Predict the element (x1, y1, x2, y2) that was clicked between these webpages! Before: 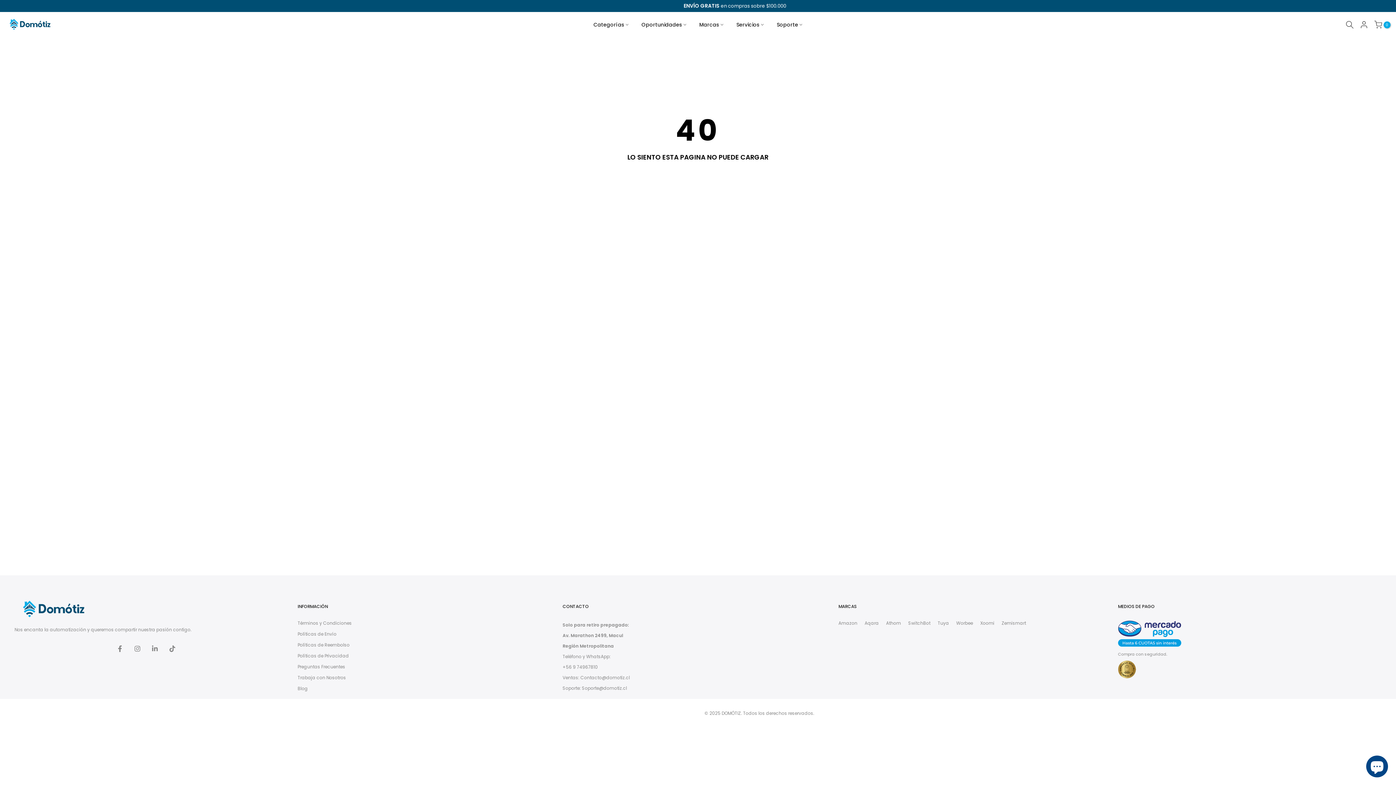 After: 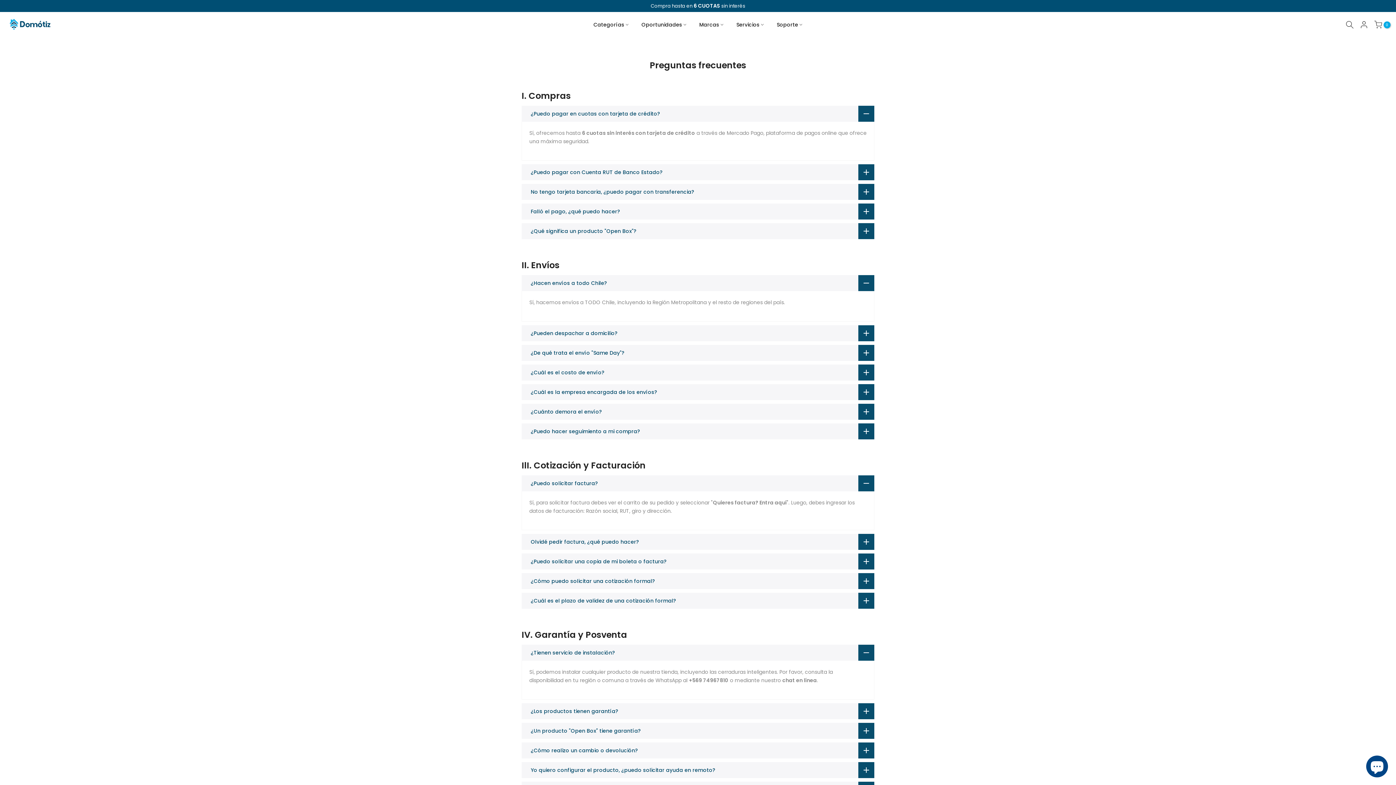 Action: bbox: (297, 664, 345, 670) label: Preguntas Frecuentes